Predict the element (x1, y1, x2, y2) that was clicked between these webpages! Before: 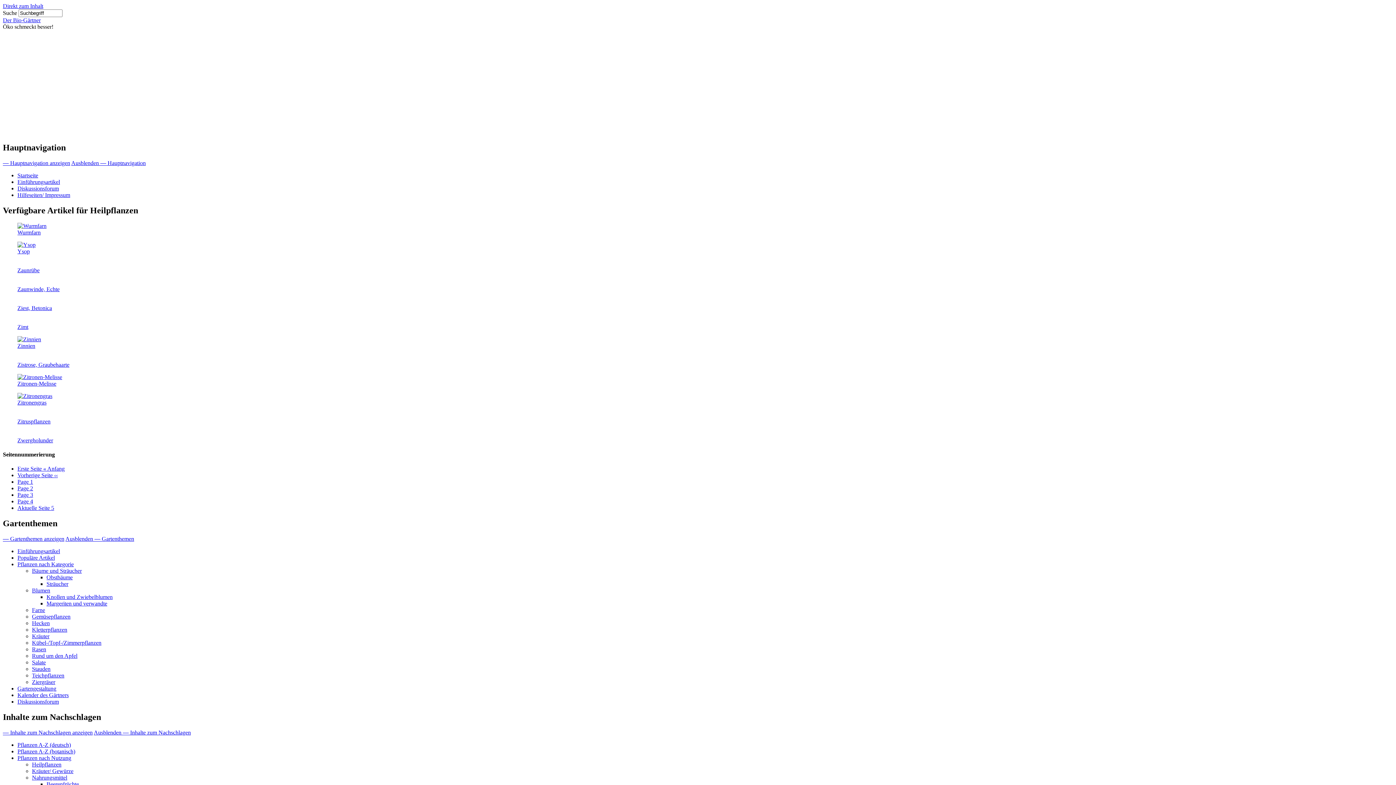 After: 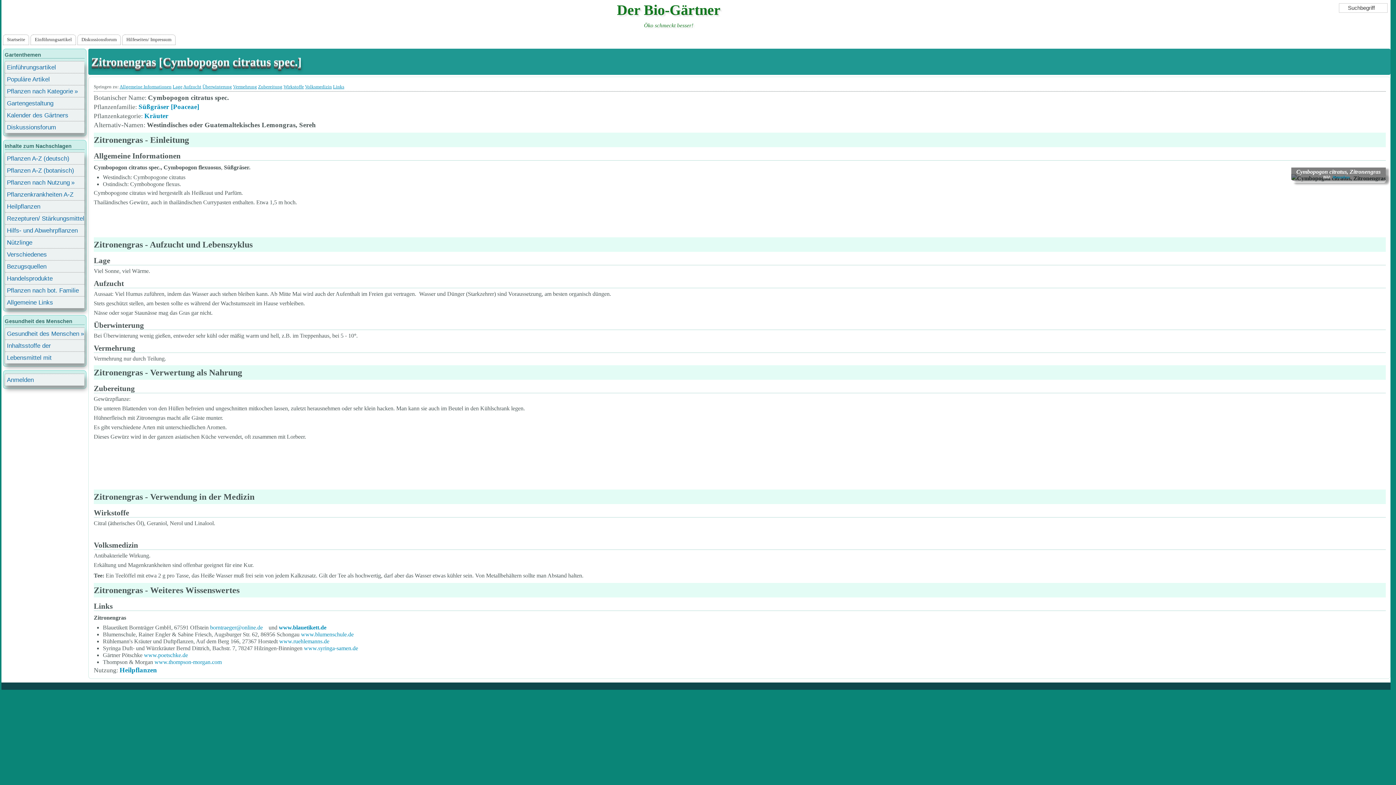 Action: bbox: (17, 399, 46, 405) label: Zitronengras